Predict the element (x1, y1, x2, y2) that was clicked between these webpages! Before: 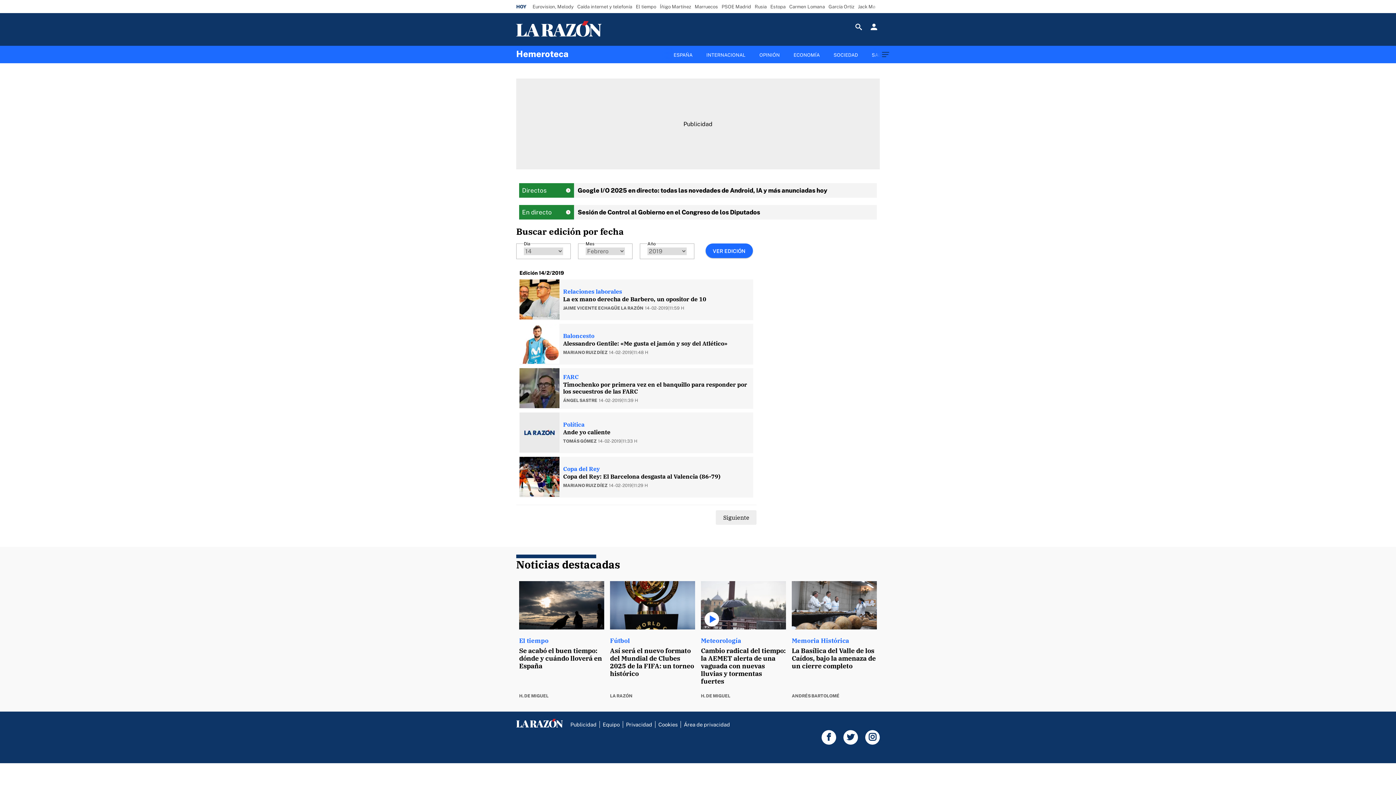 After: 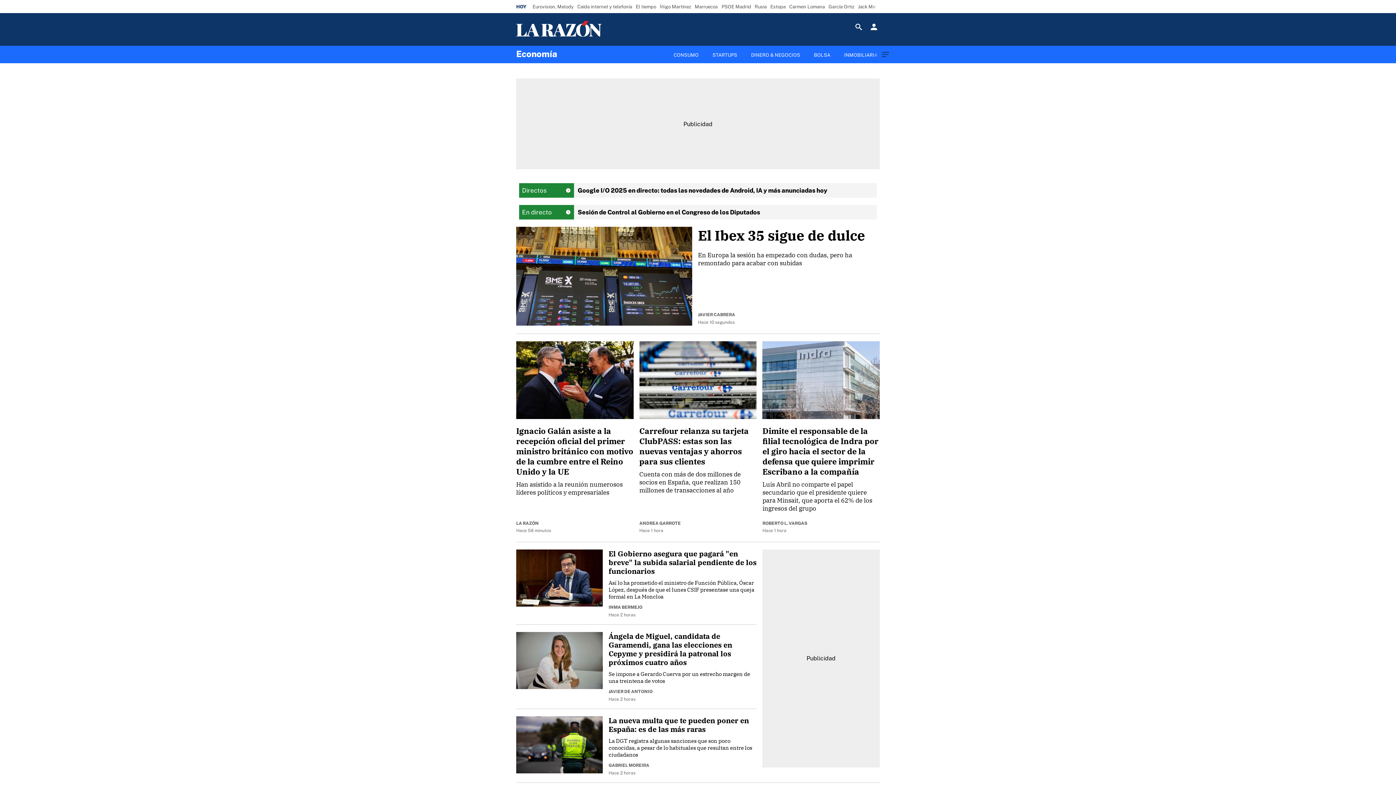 Action: bbox: (792, 50, 821, 60) label: ECONOMÍA